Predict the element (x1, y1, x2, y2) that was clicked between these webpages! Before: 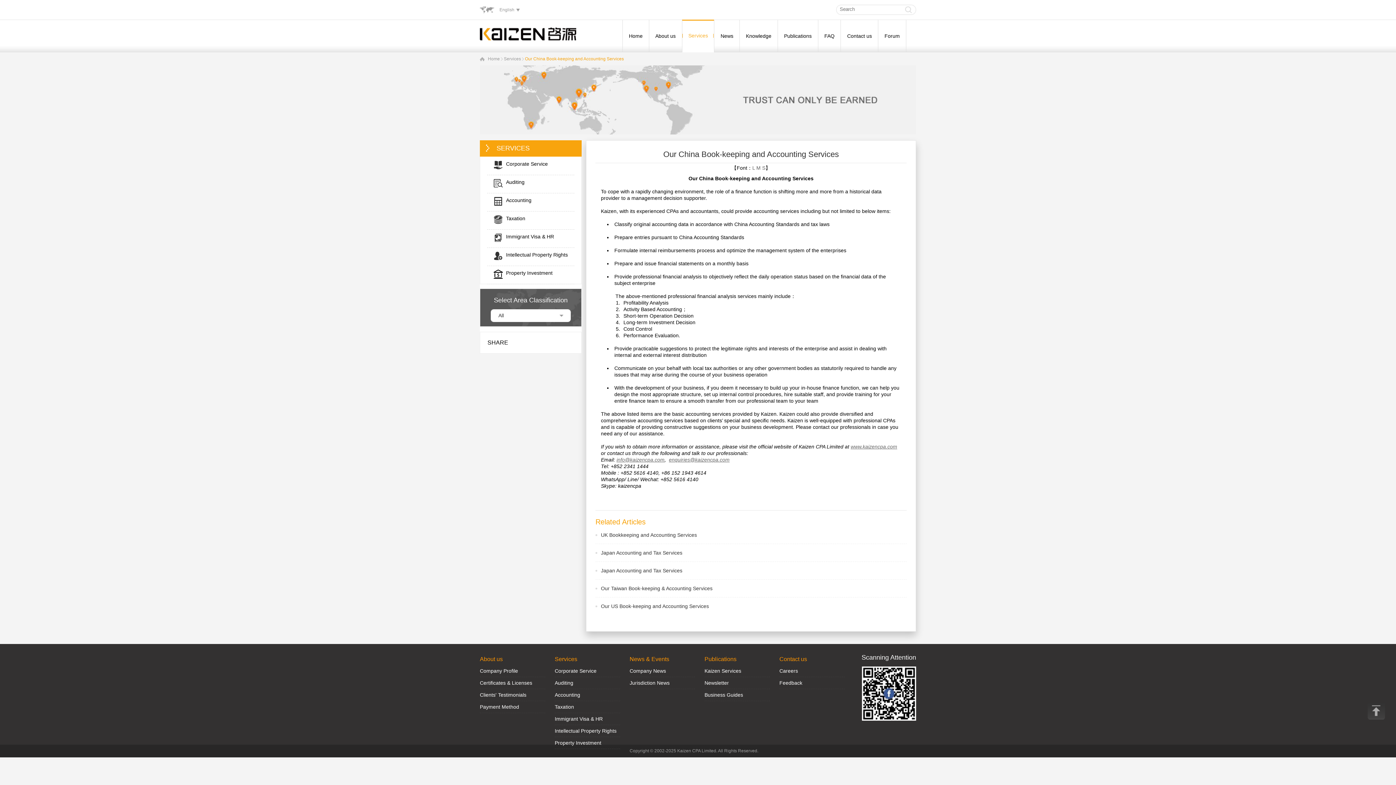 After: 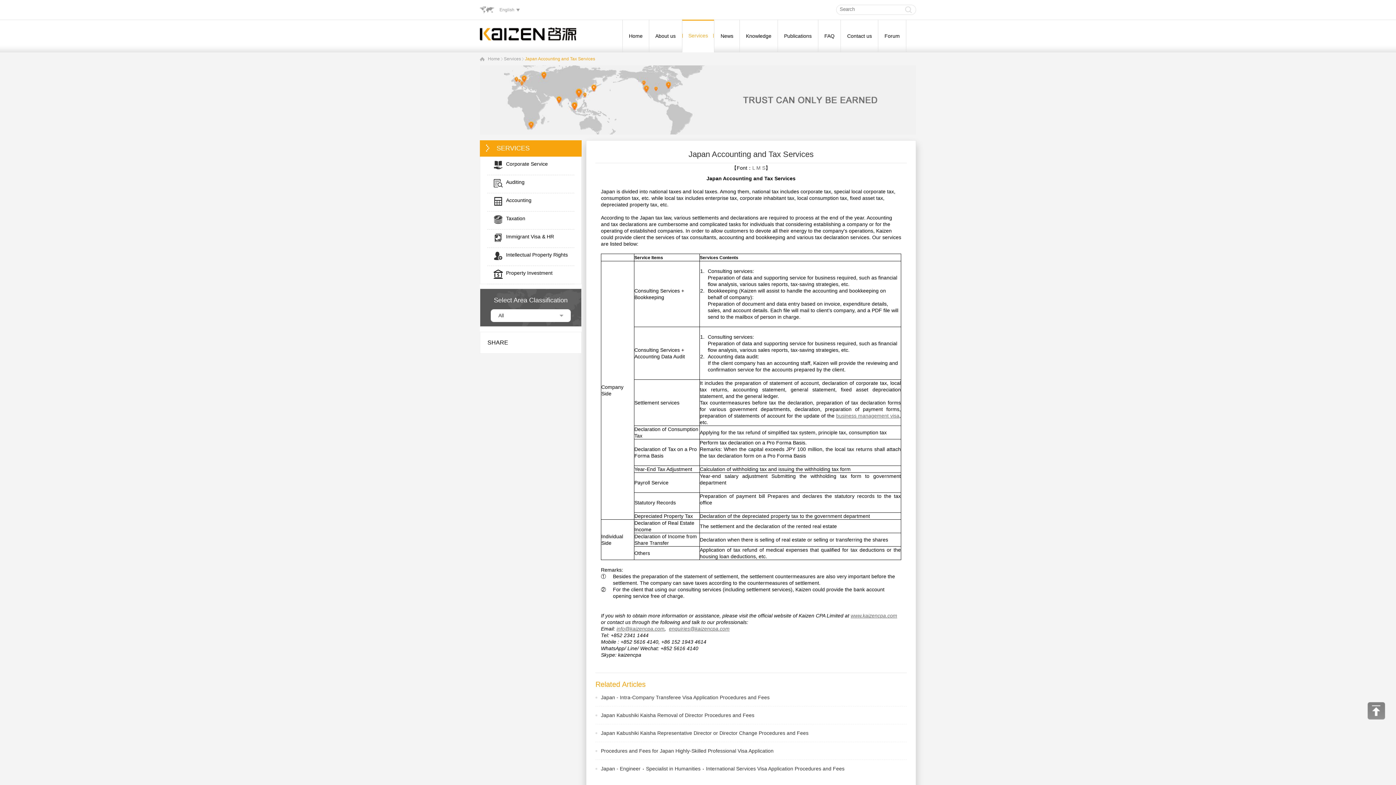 Action: label: Japan Accounting and Tax Services bbox: (601, 568, 682, 573)